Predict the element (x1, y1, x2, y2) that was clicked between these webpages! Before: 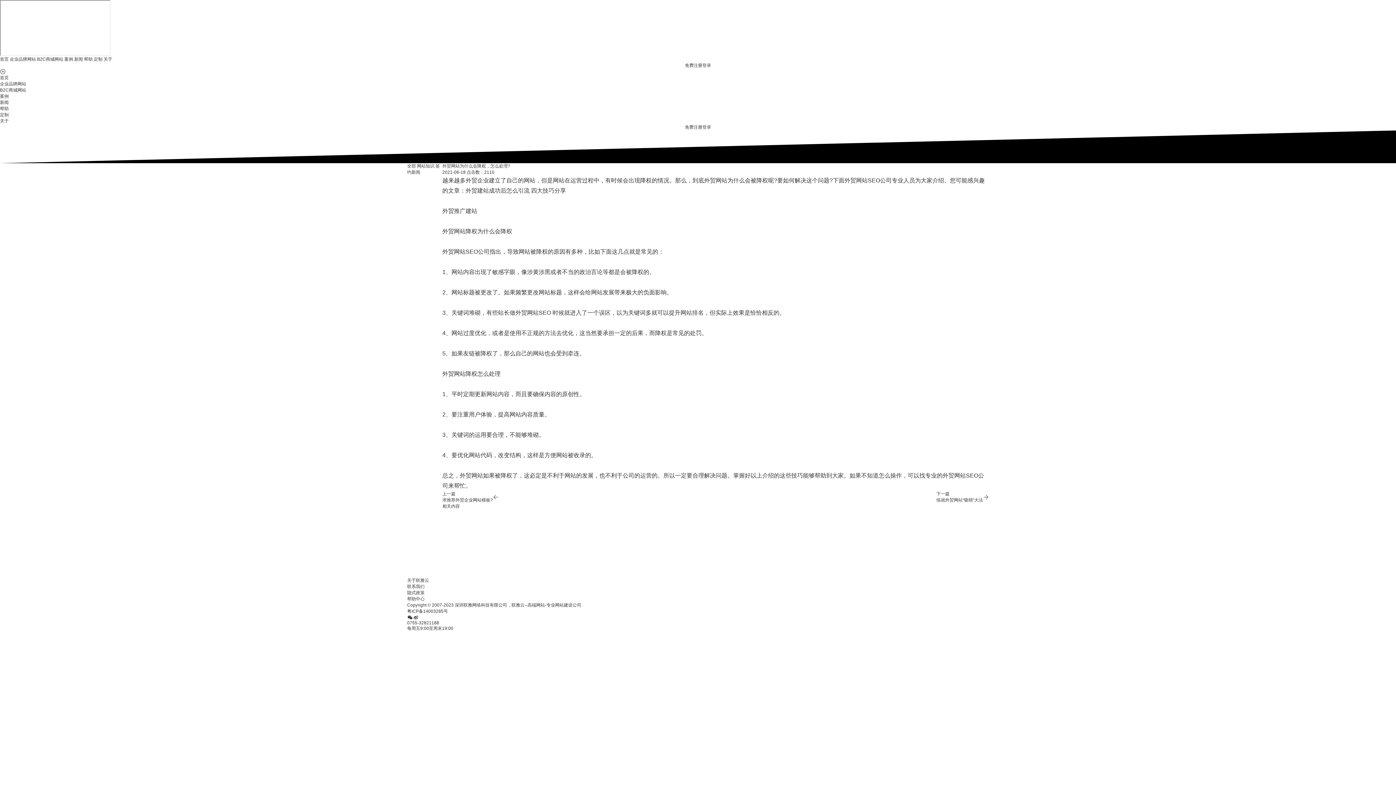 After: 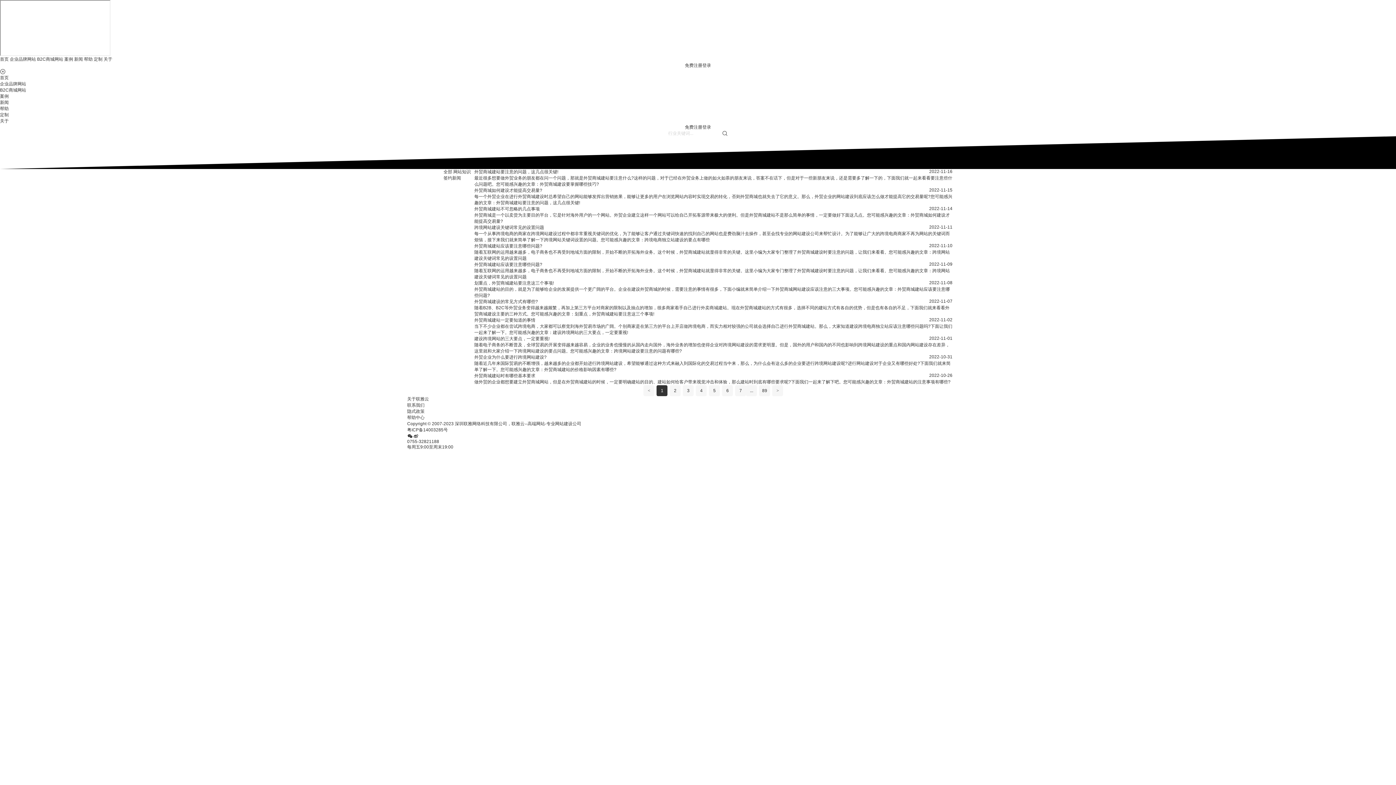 Action: bbox: (407, 163, 416, 168) label: 全部